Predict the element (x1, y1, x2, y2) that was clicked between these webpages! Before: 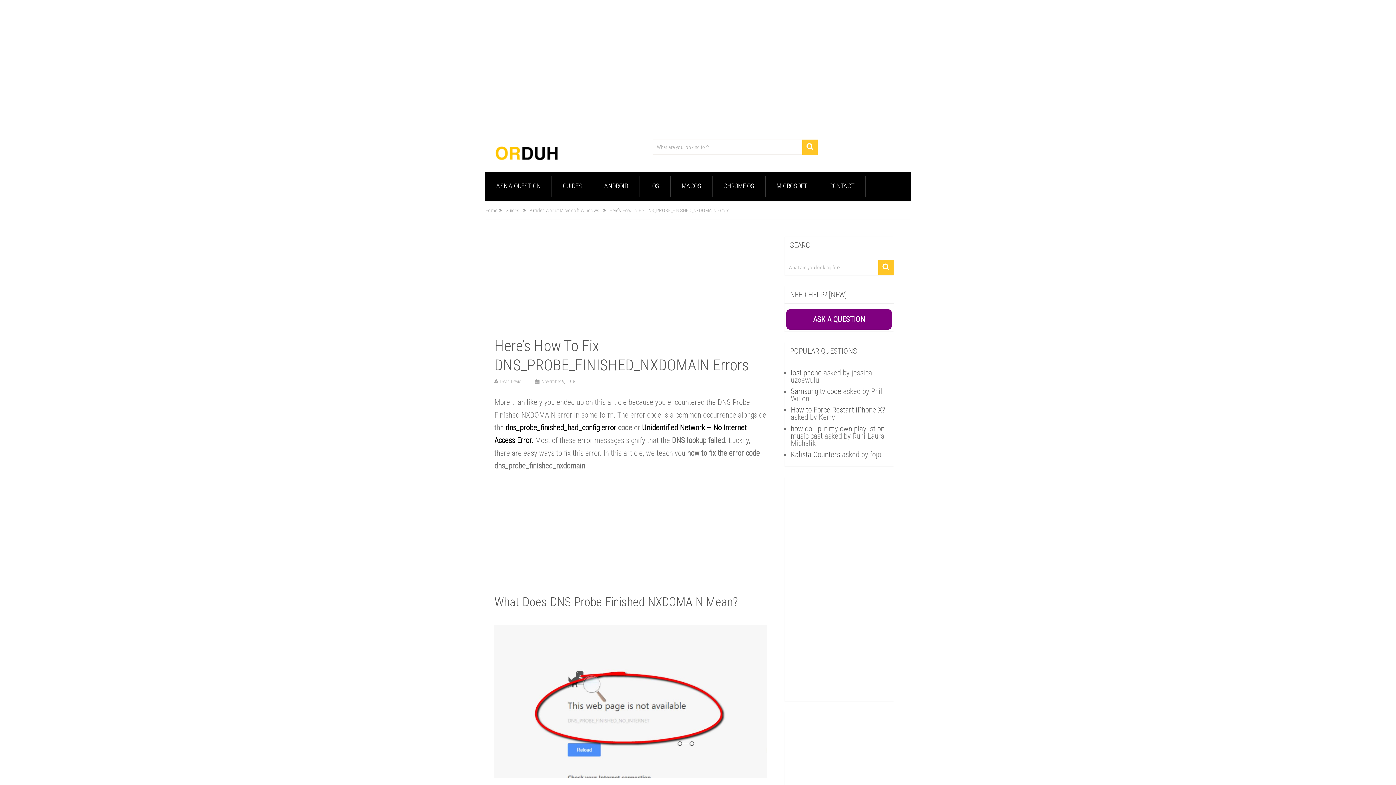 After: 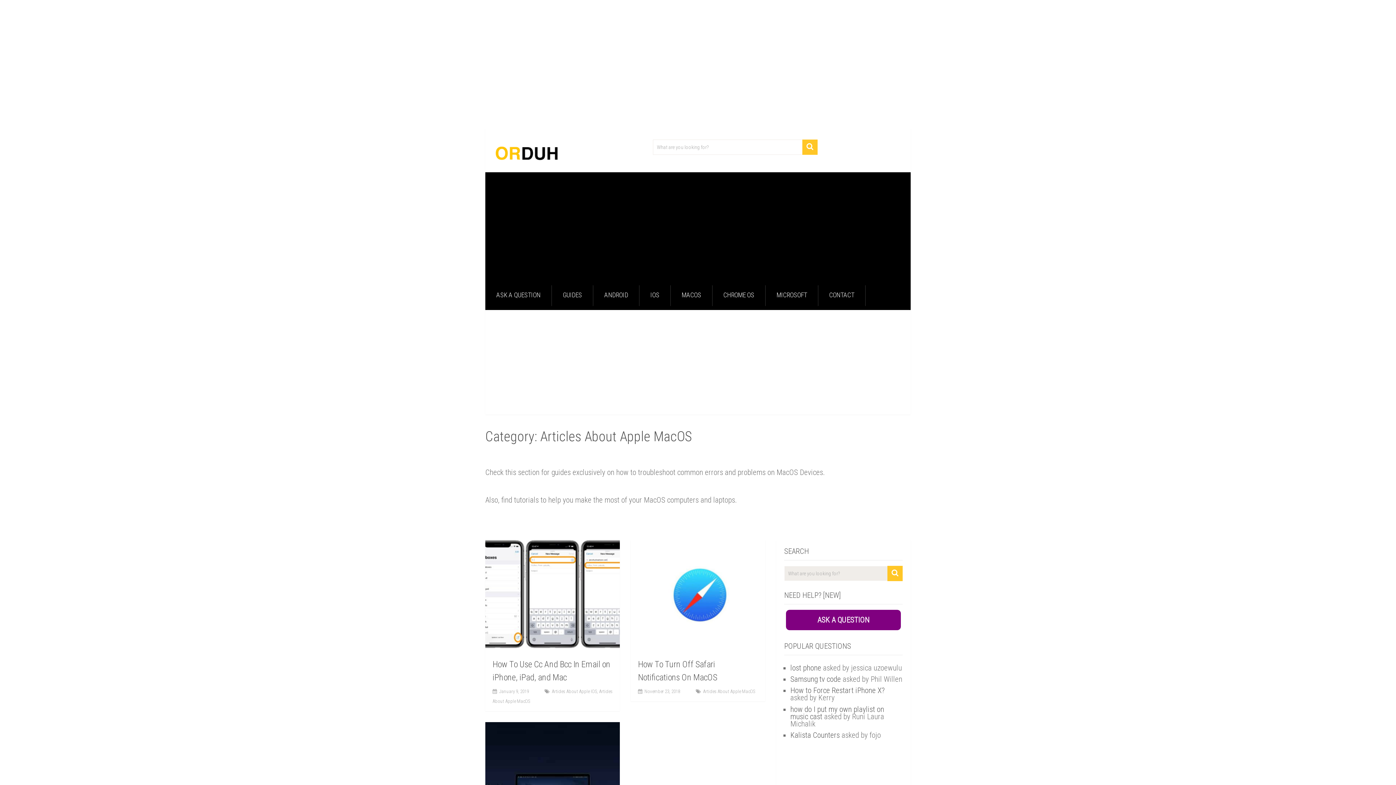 Action: label: MACOS bbox: (670, 176, 712, 195)